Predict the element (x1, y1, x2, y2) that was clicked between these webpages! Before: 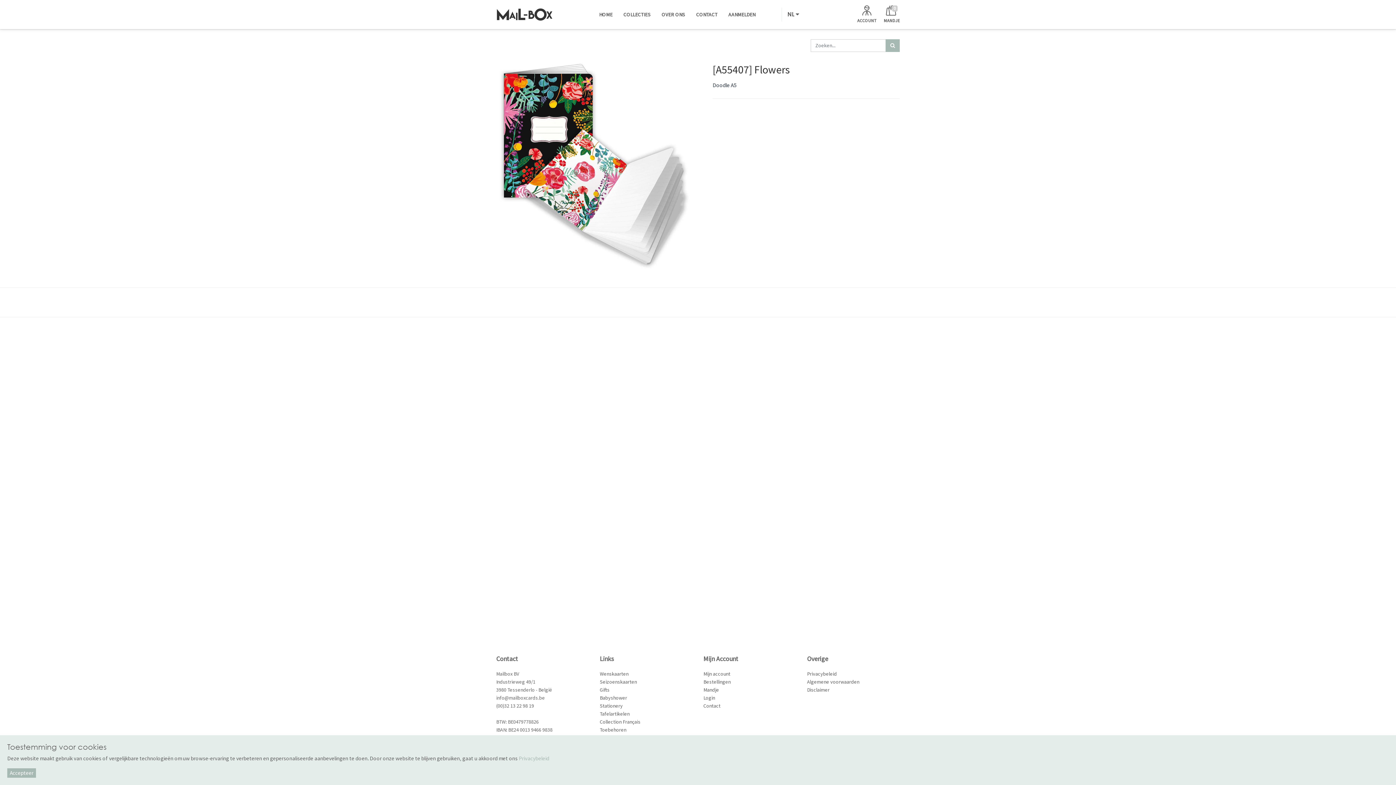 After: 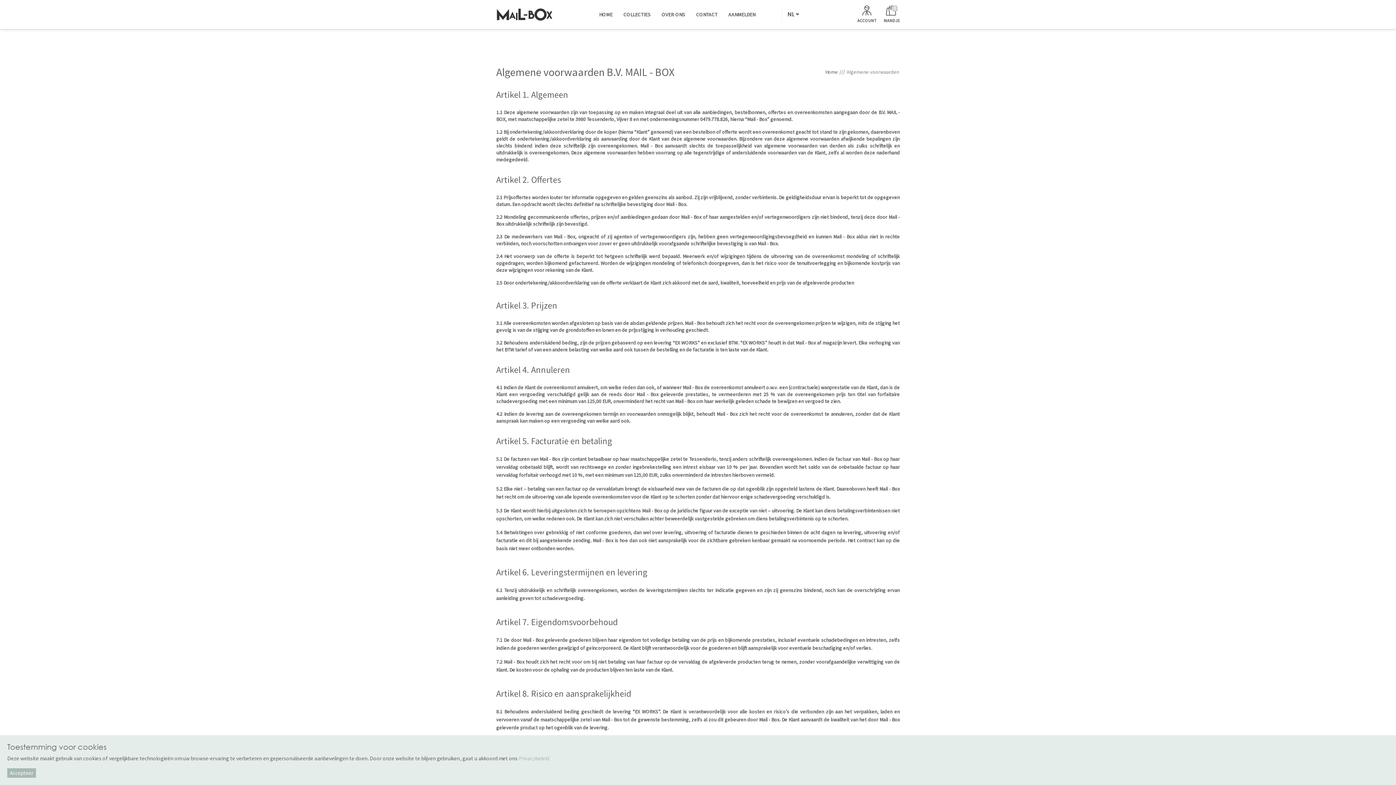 Action: bbox: (807, 678, 859, 685) label: Algemene voorwaarden